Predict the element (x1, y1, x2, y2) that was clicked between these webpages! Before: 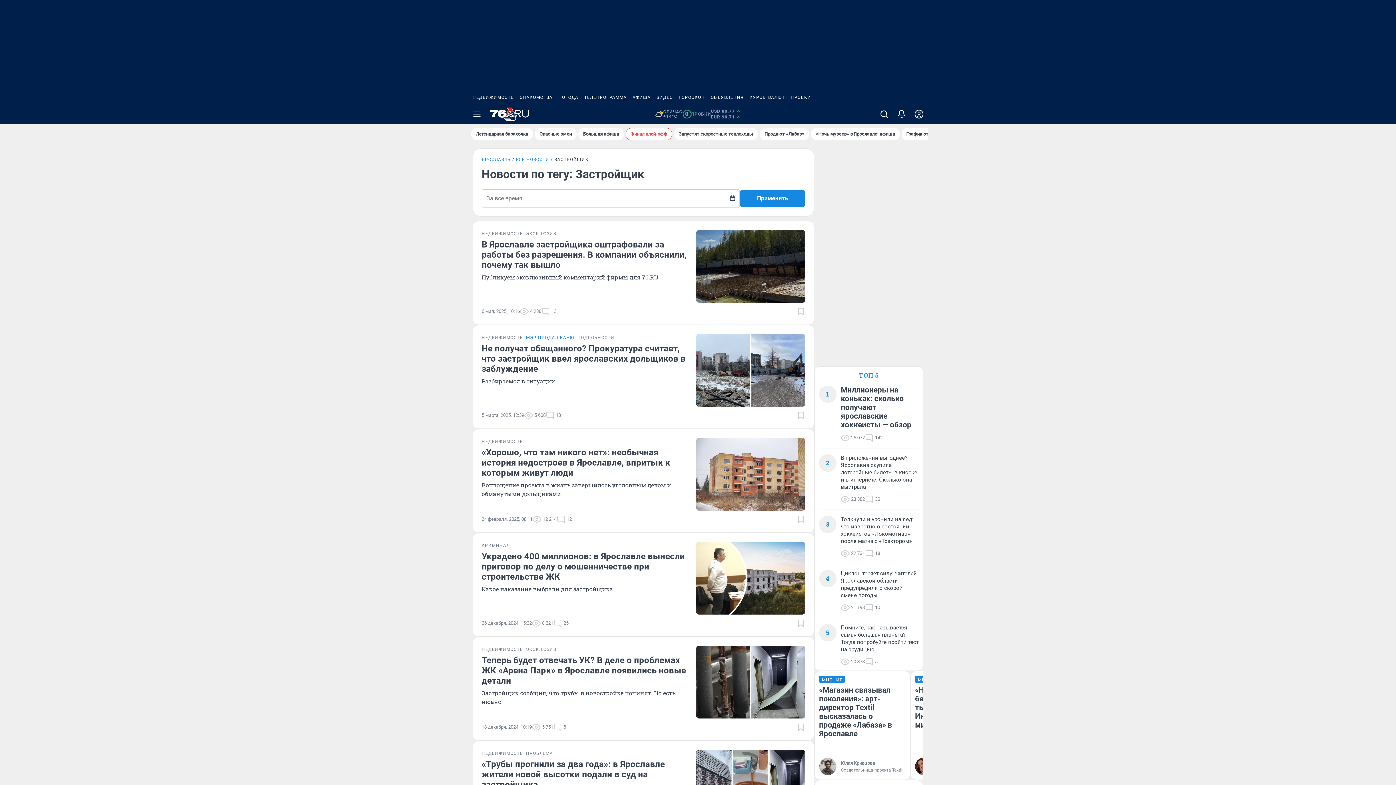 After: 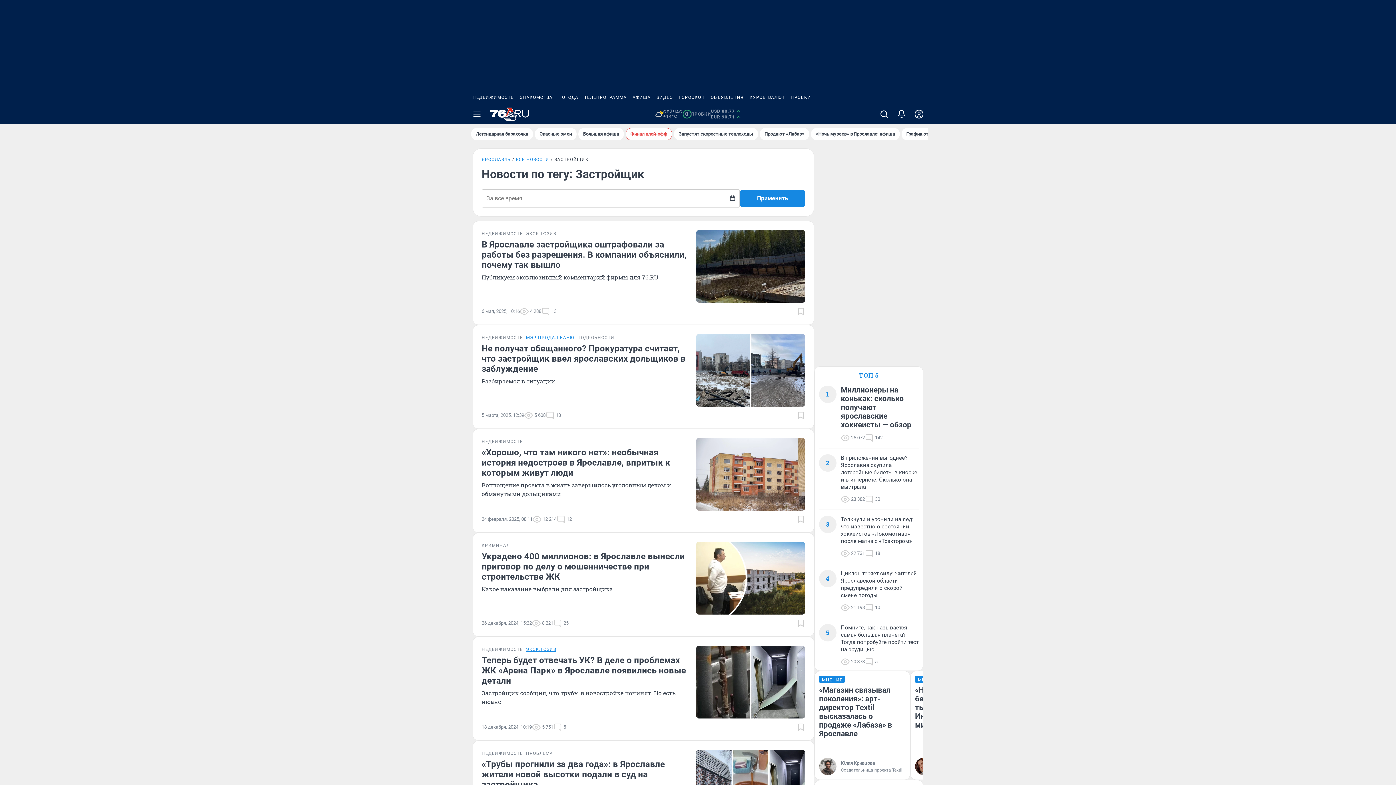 Action: bbox: (526, 646, 556, 652) label: ЭКСКЛЮЗИВ